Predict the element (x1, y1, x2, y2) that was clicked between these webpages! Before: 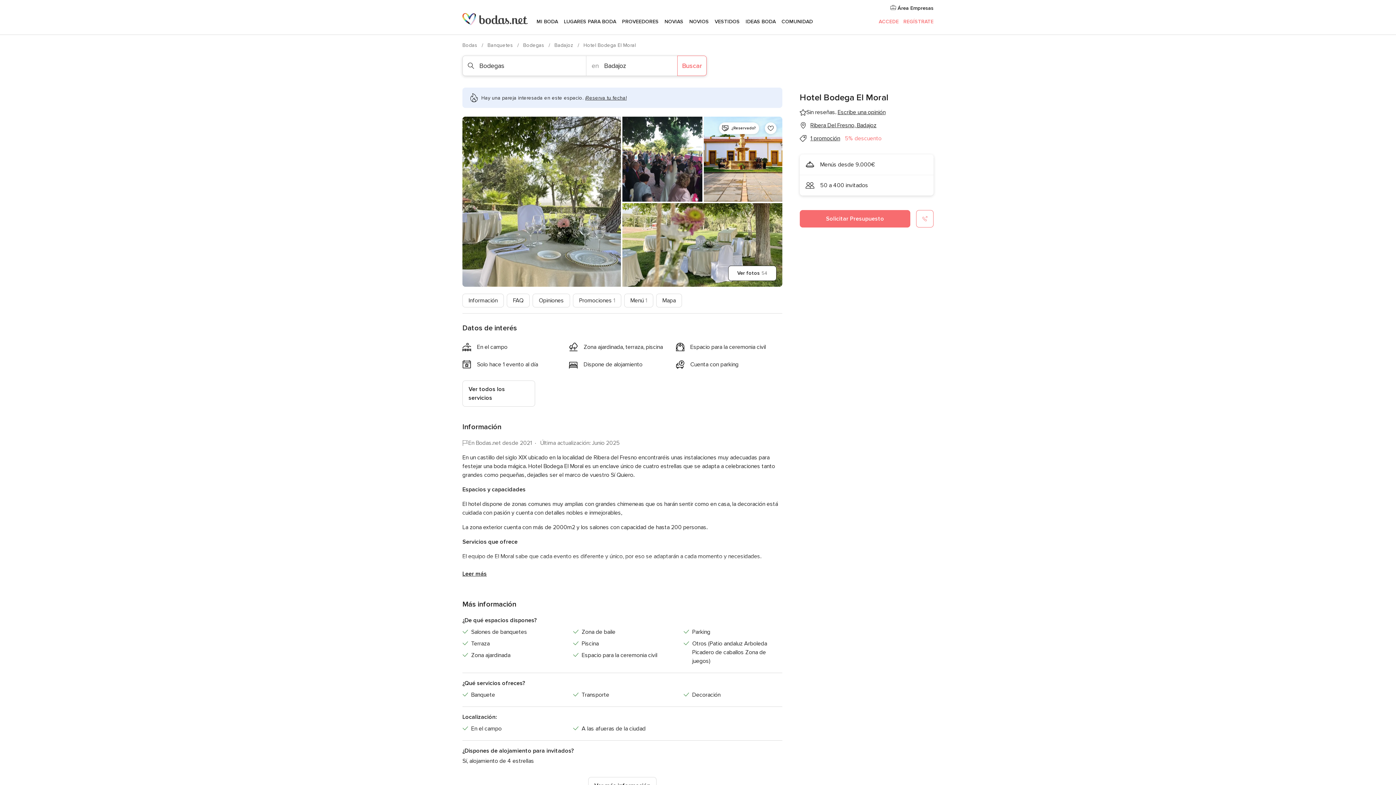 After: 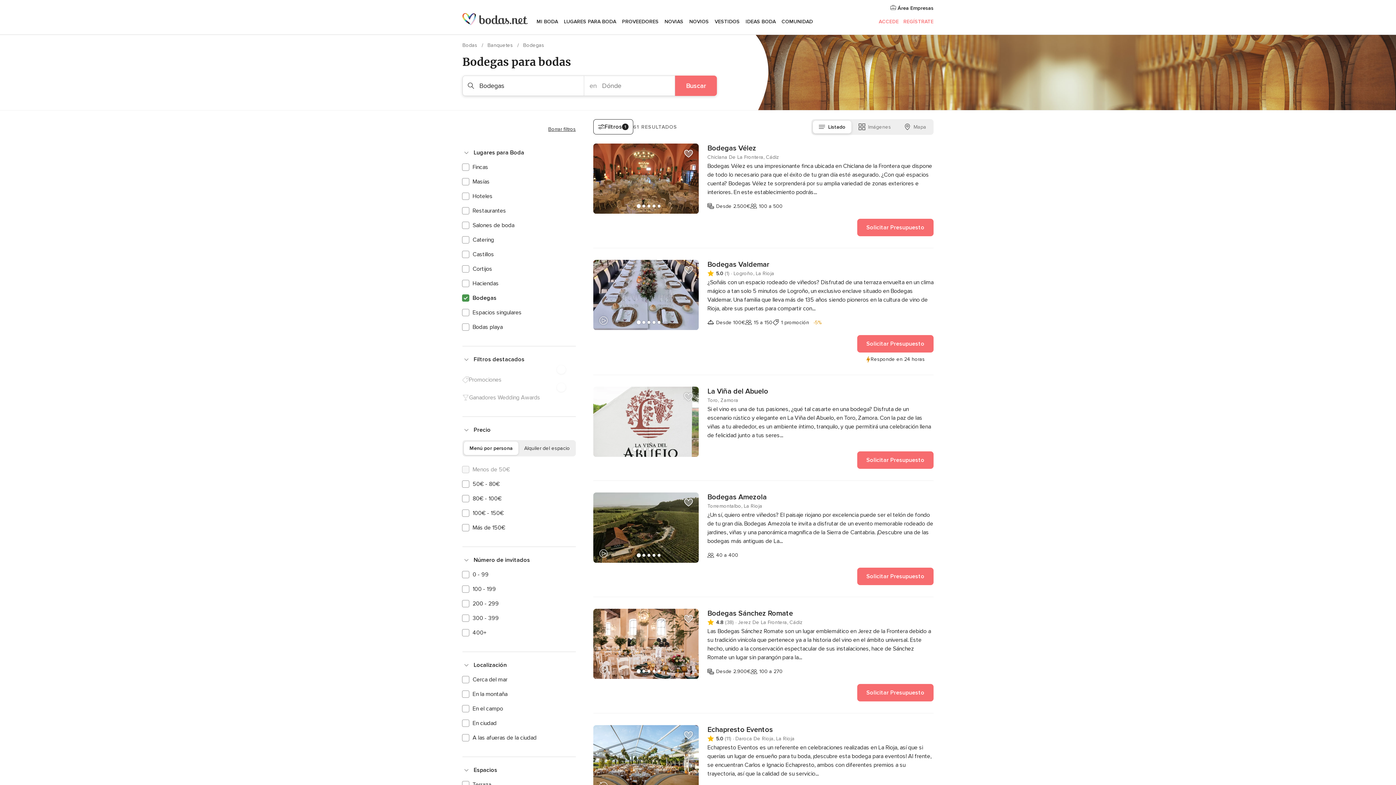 Action: label: Bodegas  bbox: (523, 42, 545, 48)